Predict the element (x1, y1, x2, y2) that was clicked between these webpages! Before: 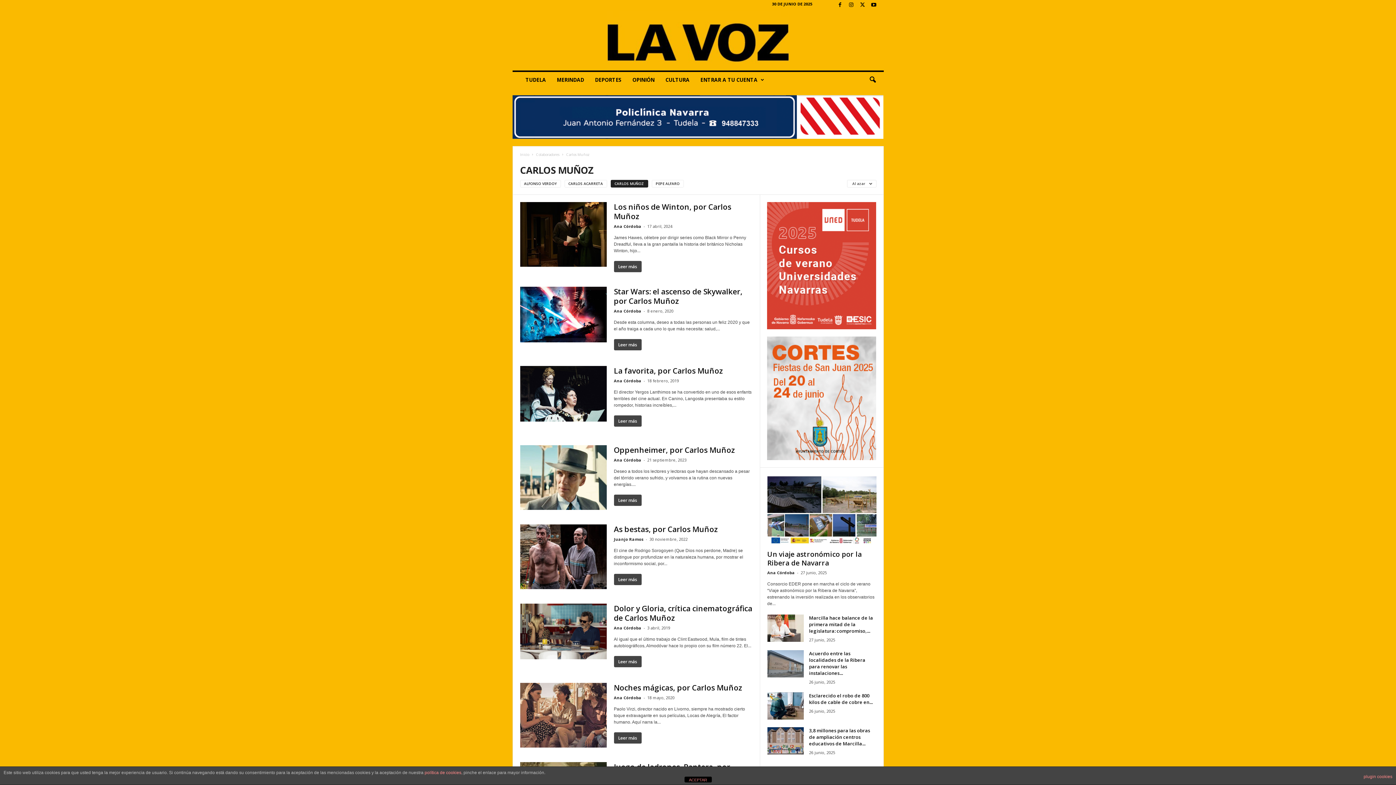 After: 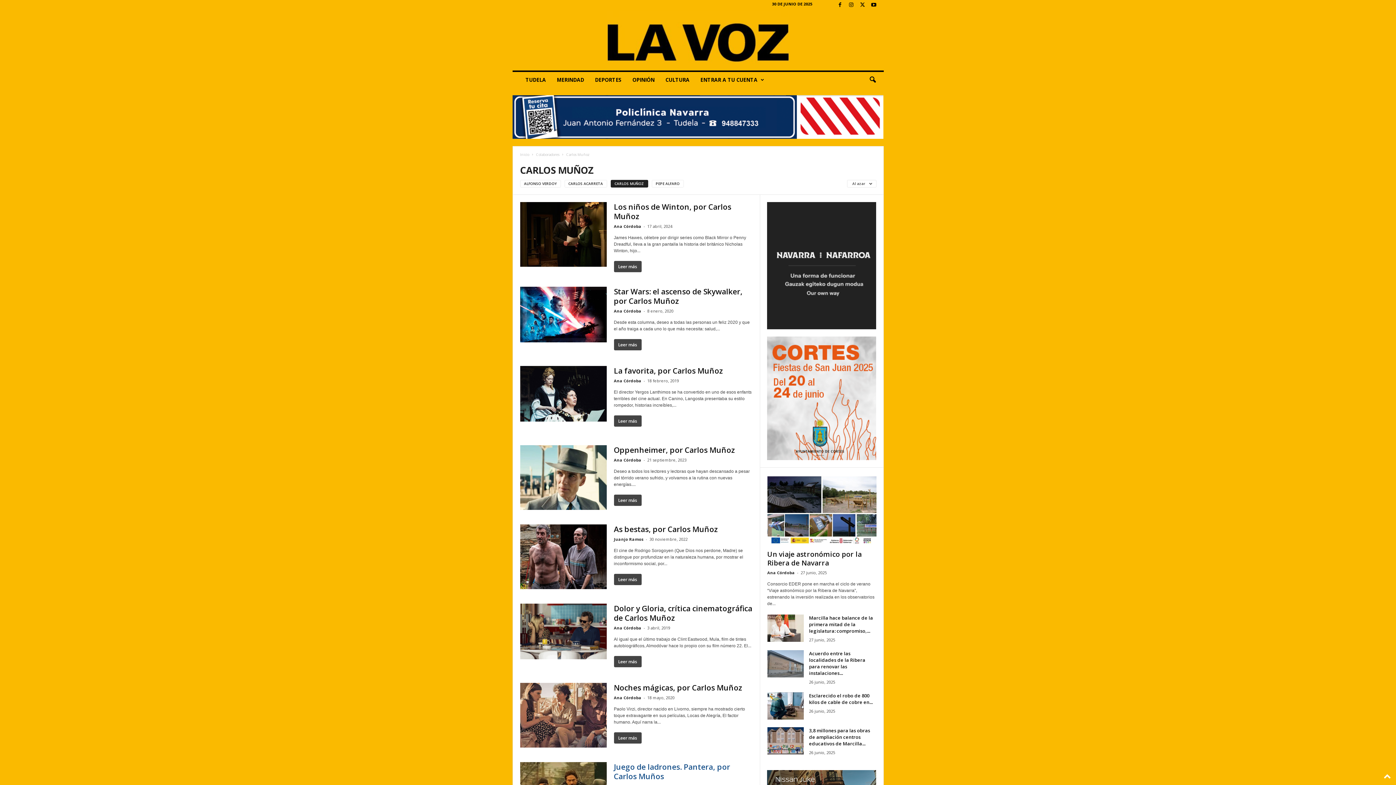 Action: bbox: (684, 777, 711, 782) label: ACEPTAR